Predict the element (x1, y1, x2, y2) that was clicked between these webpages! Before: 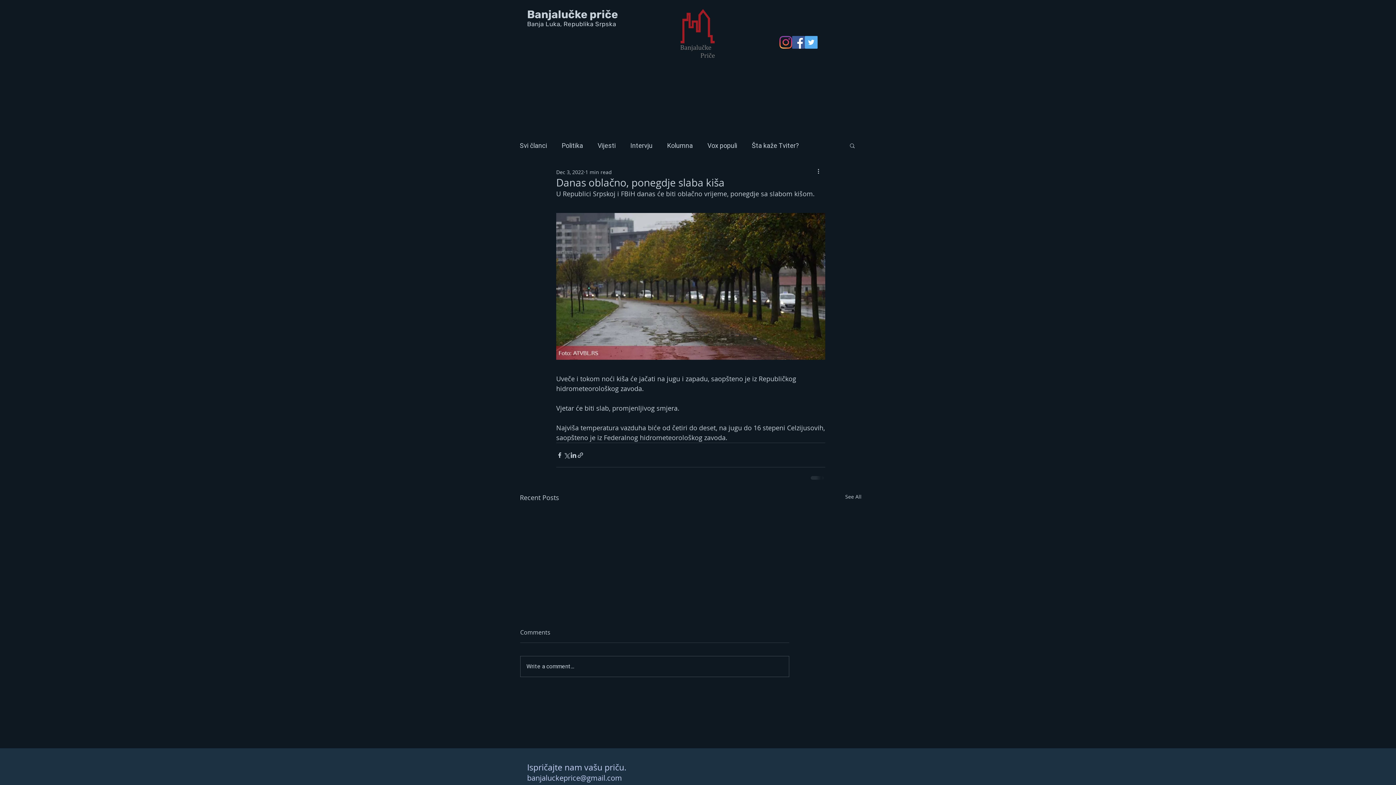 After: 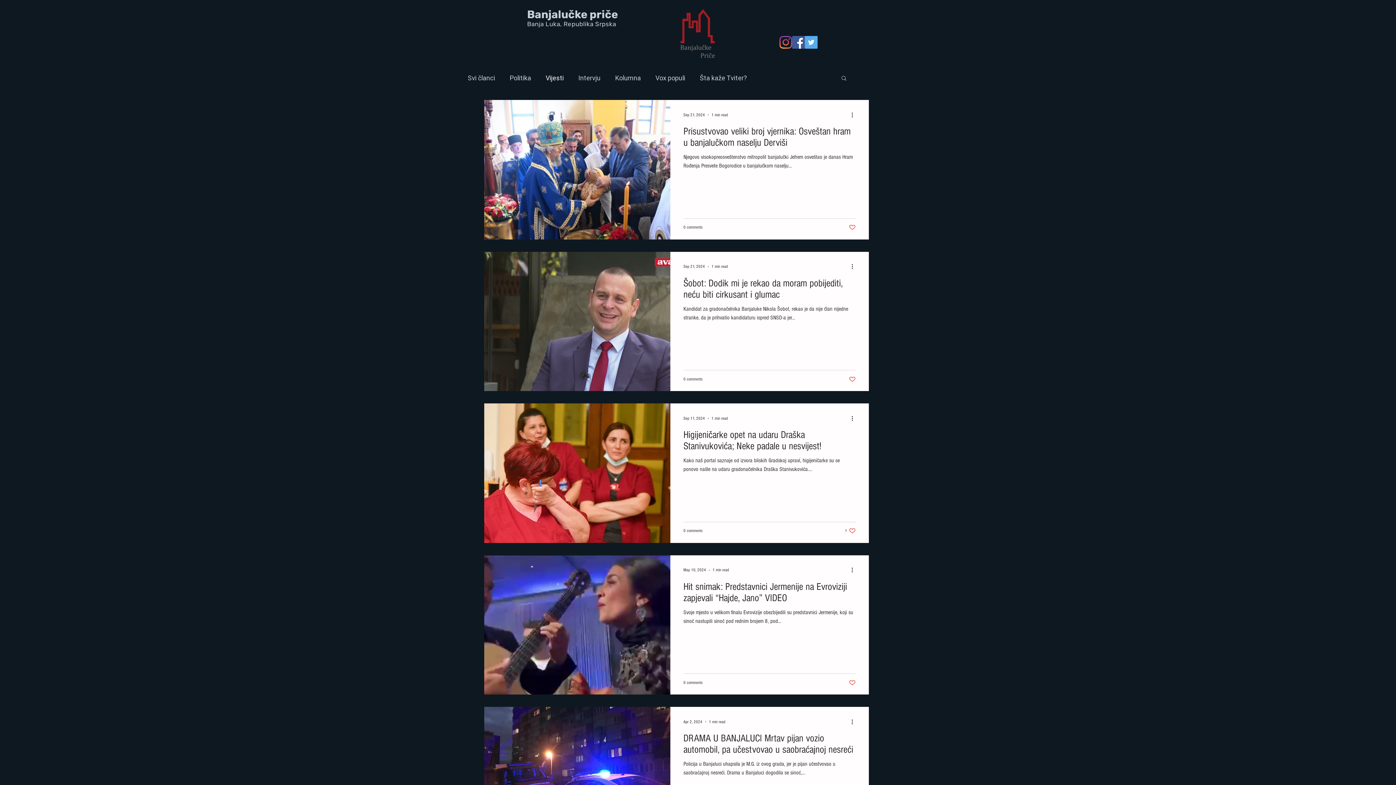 Action: bbox: (597, 140, 616, 150) label: Vijesti